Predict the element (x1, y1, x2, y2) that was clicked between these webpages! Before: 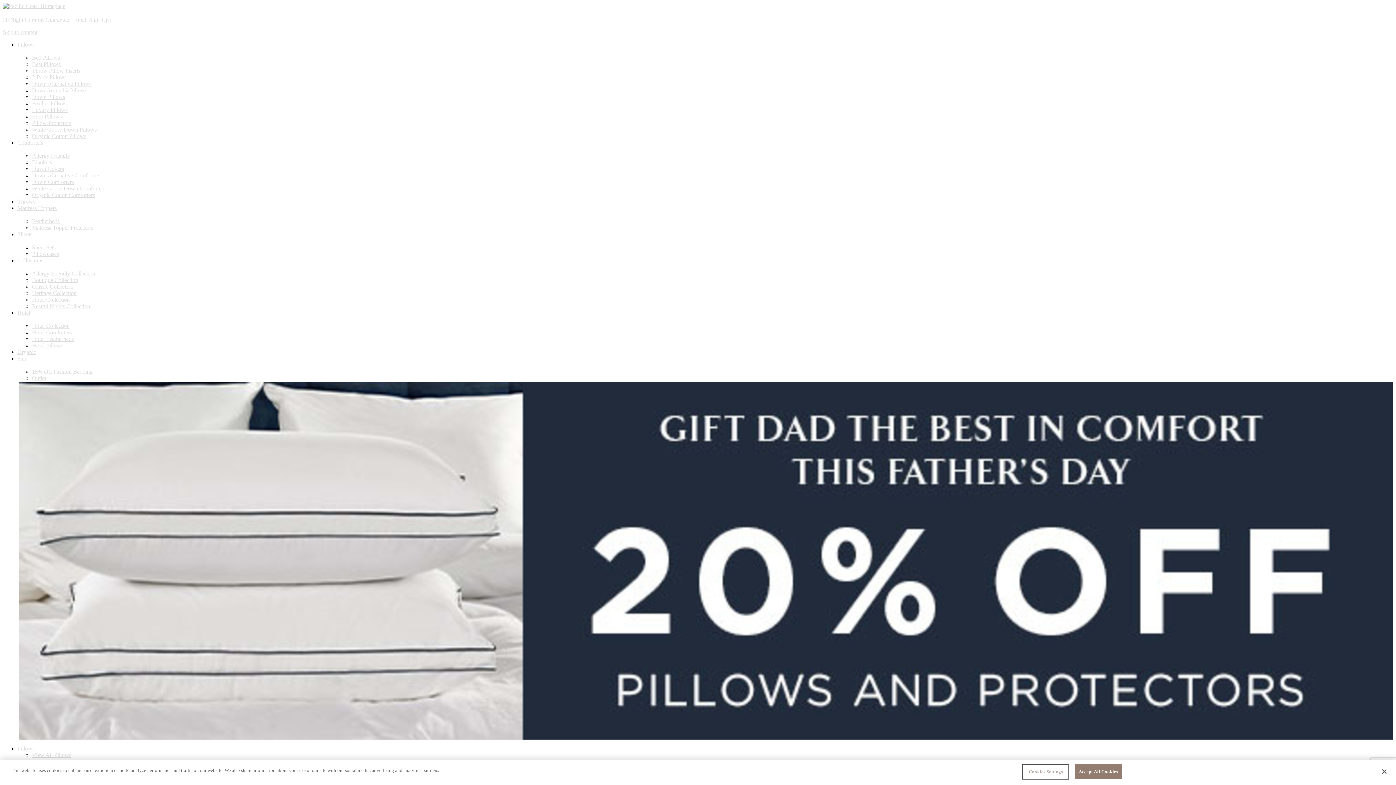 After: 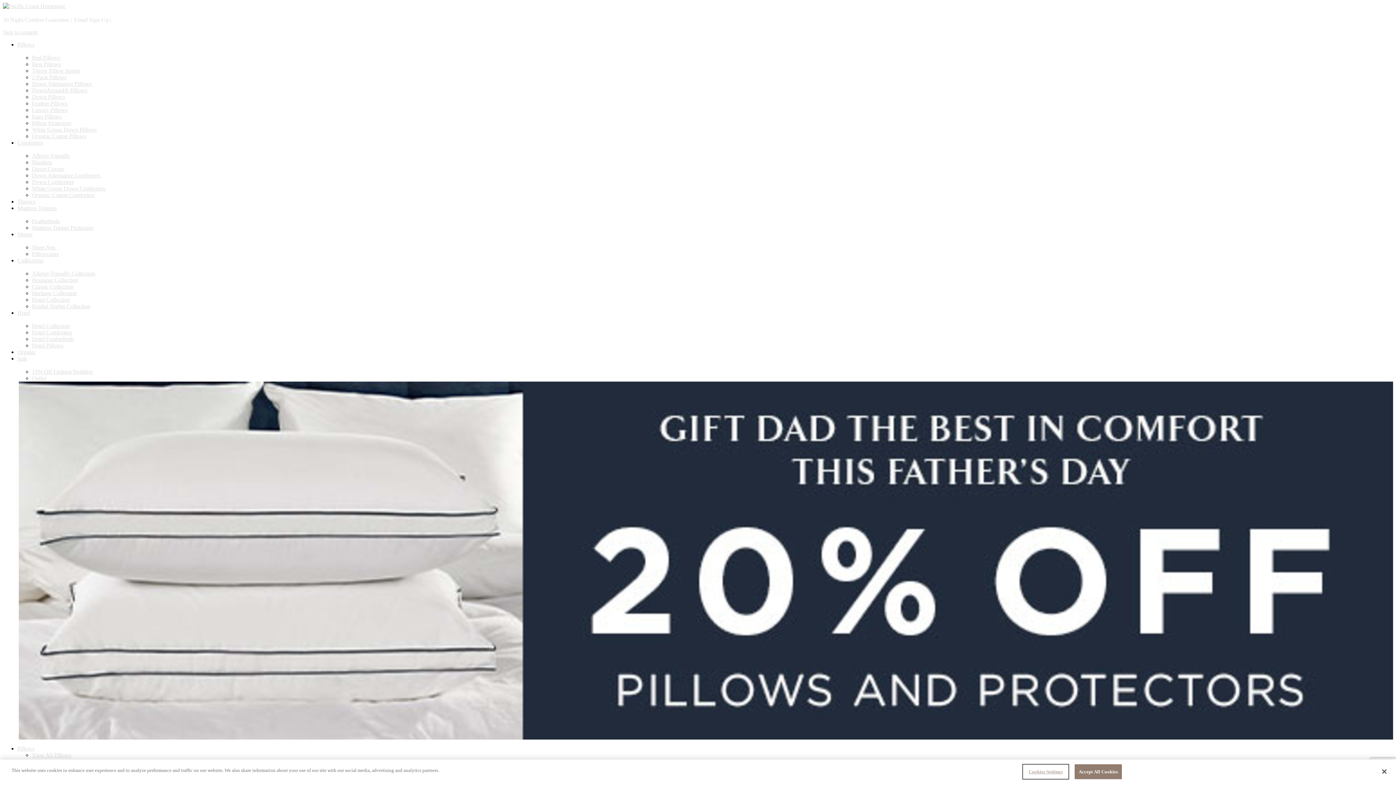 Action: label: 2-Pack Pillows bbox: (32, 74, 66, 80)